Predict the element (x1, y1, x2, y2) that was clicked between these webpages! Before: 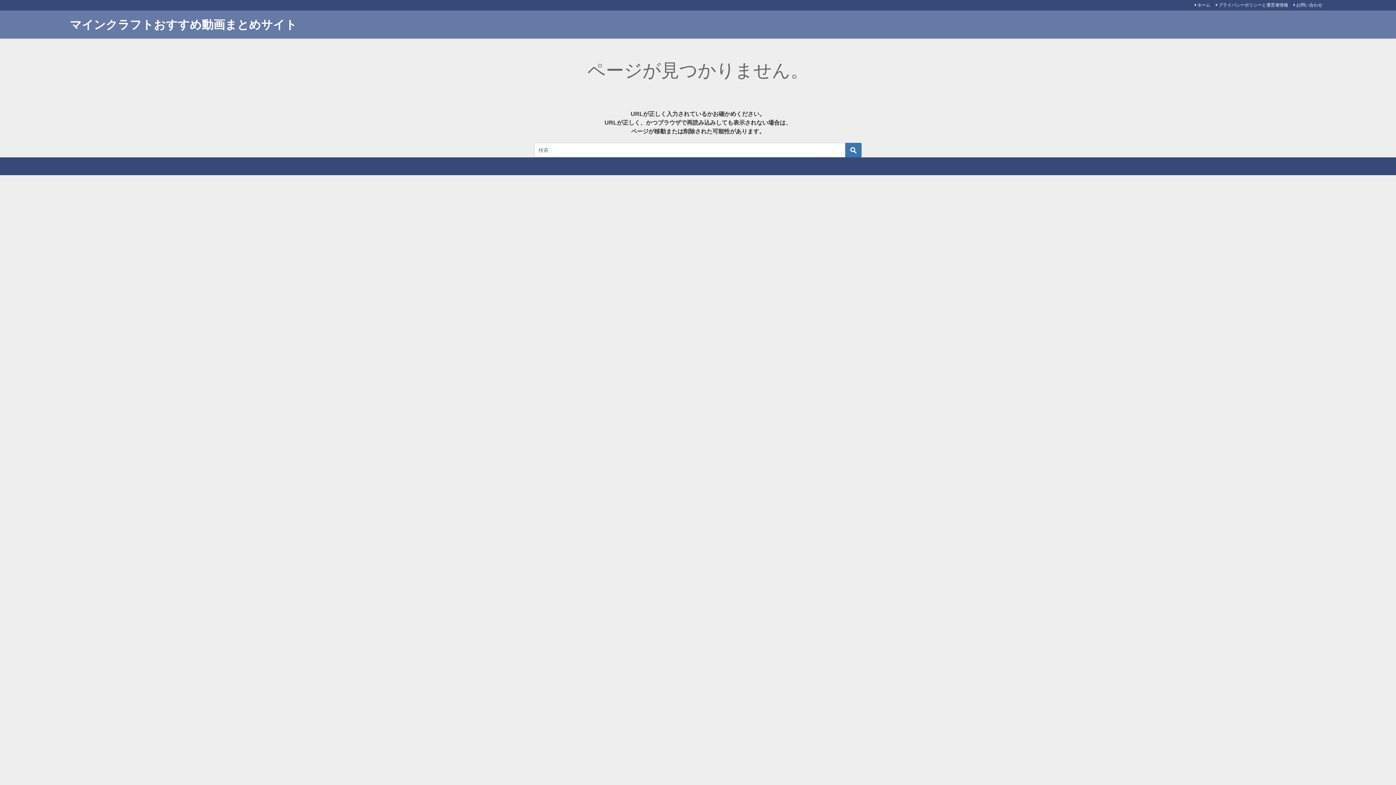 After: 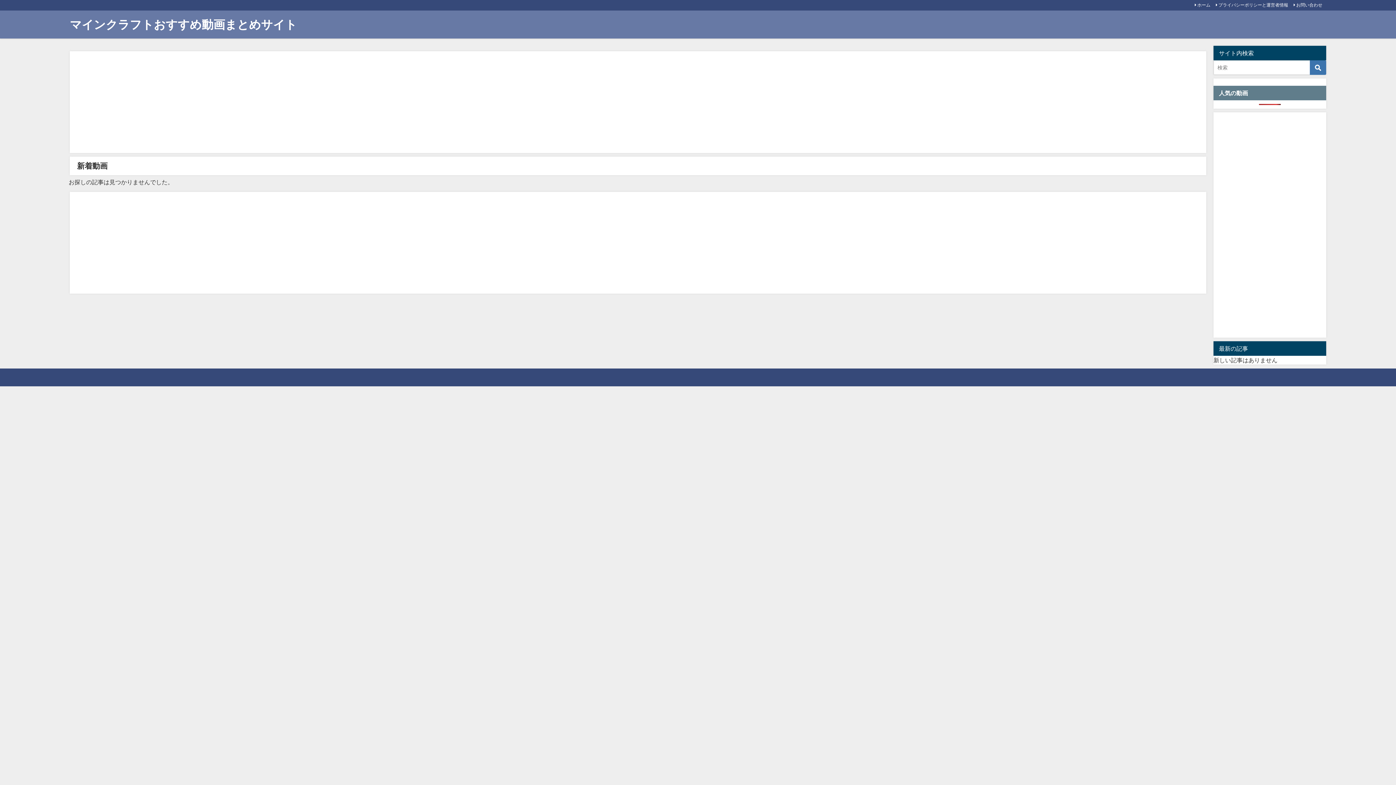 Action: bbox: (69, 10, 297, 38) label: マインクラフトおすすめ動画まとめサイト